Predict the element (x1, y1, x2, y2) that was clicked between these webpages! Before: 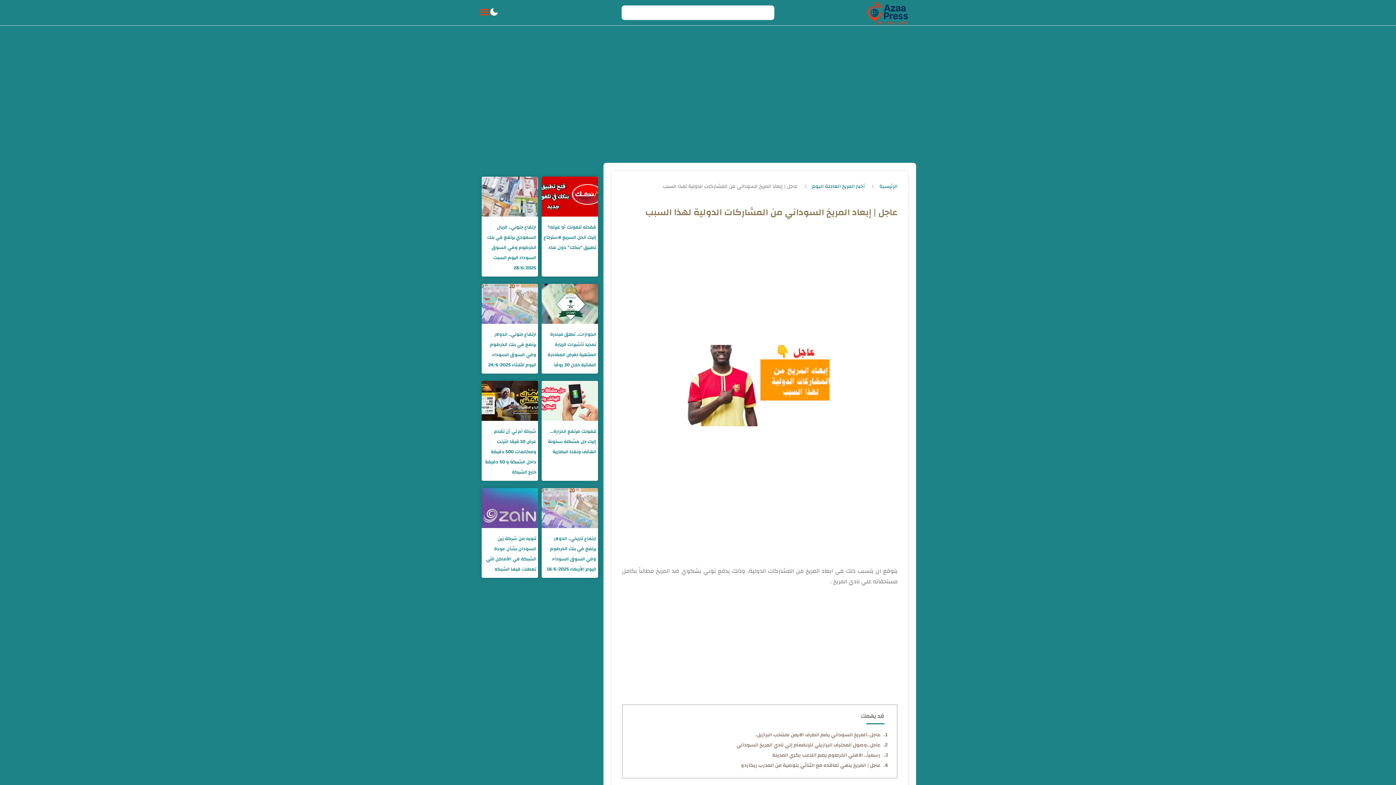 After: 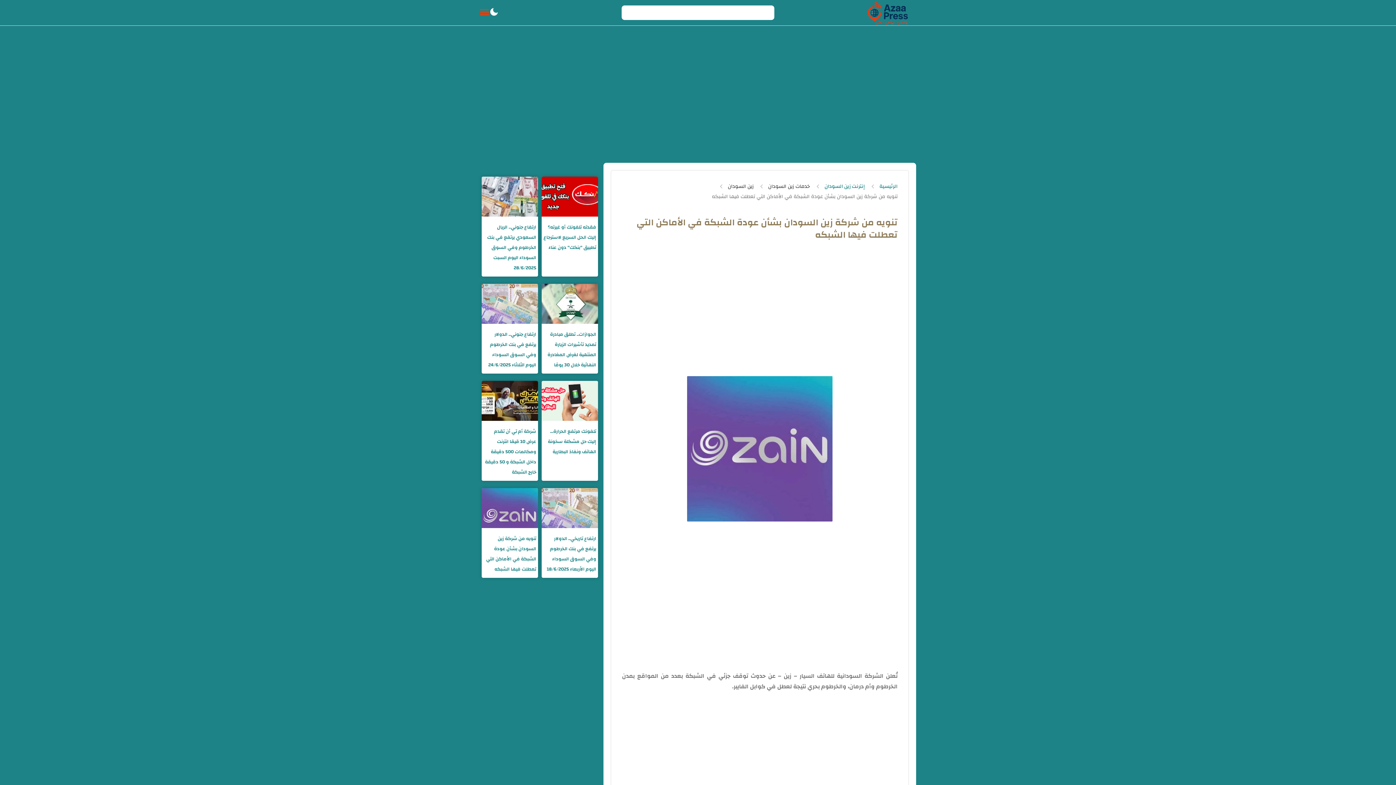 Action: bbox: (483, 533, 536, 574) label: تنويه من شركة زين السودان بشأن عودة الشبكة في الأماكن التي تعطلت فيها الشبكه